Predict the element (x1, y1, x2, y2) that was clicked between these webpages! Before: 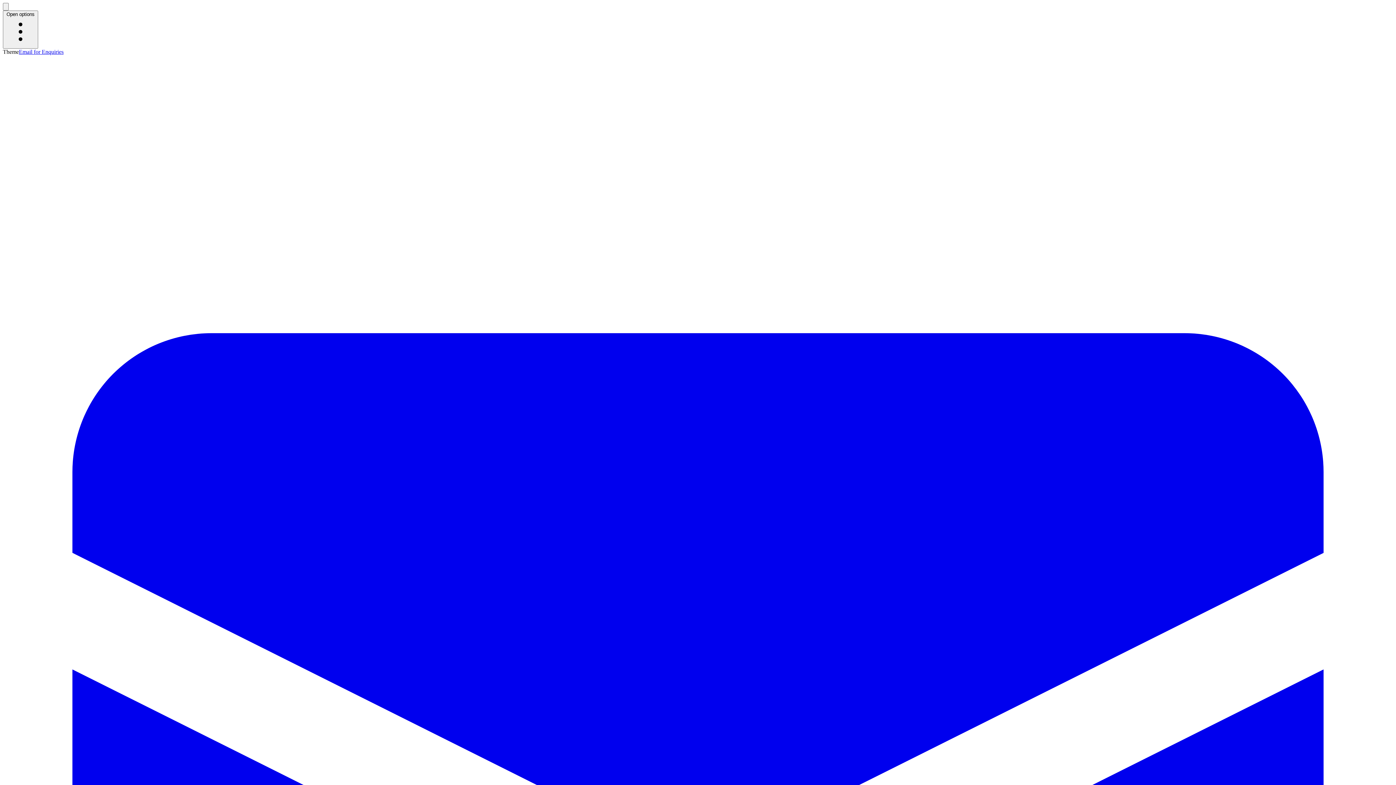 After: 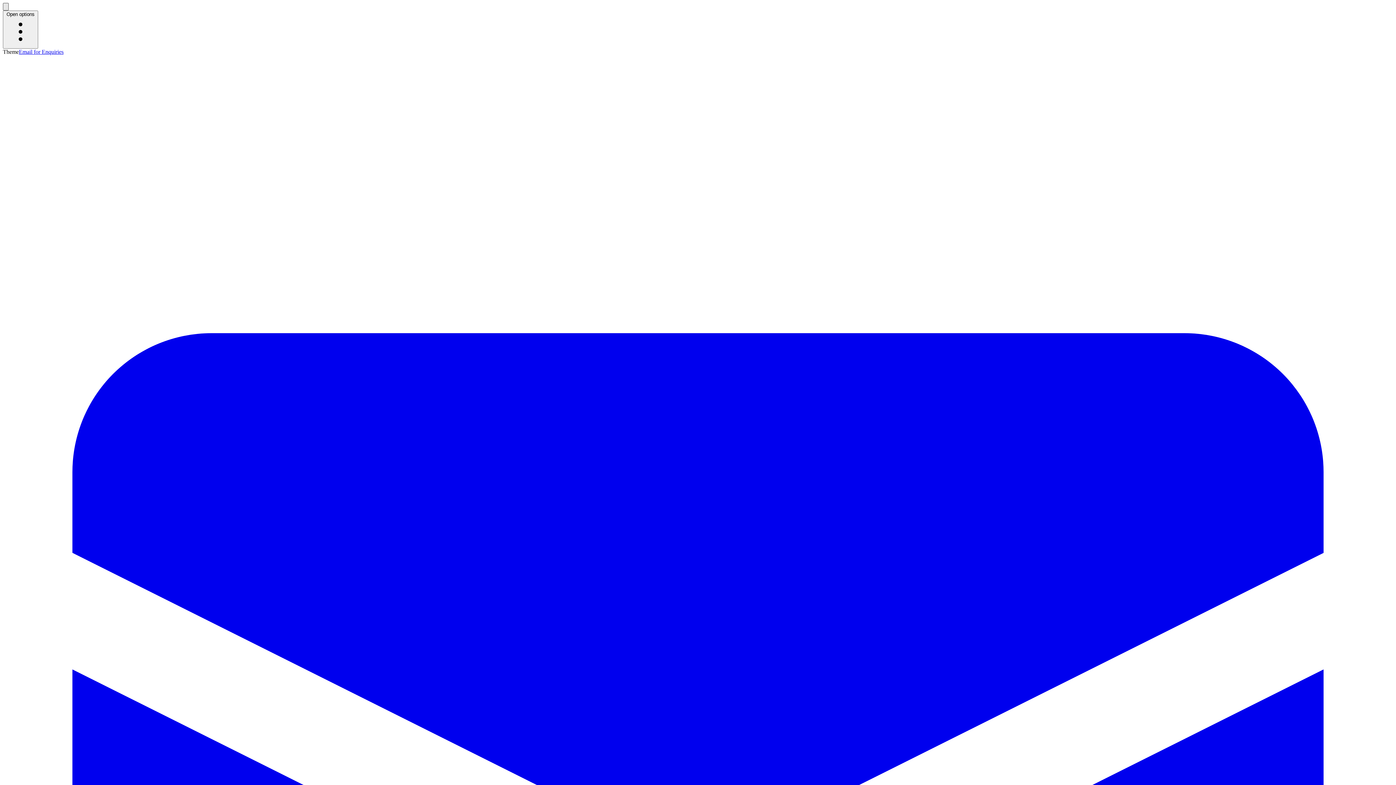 Action: label: Activate light mode bbox: (2, 2, 8, 10)